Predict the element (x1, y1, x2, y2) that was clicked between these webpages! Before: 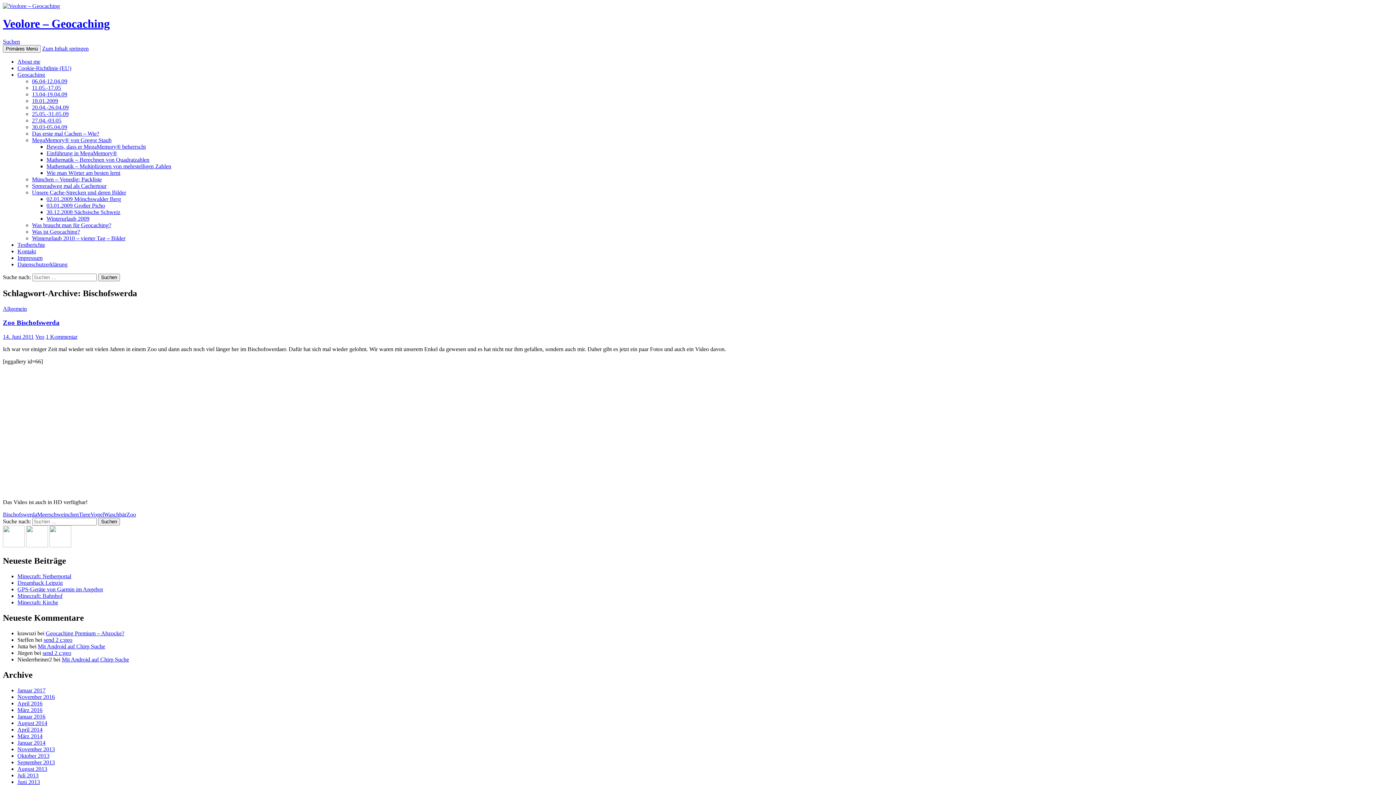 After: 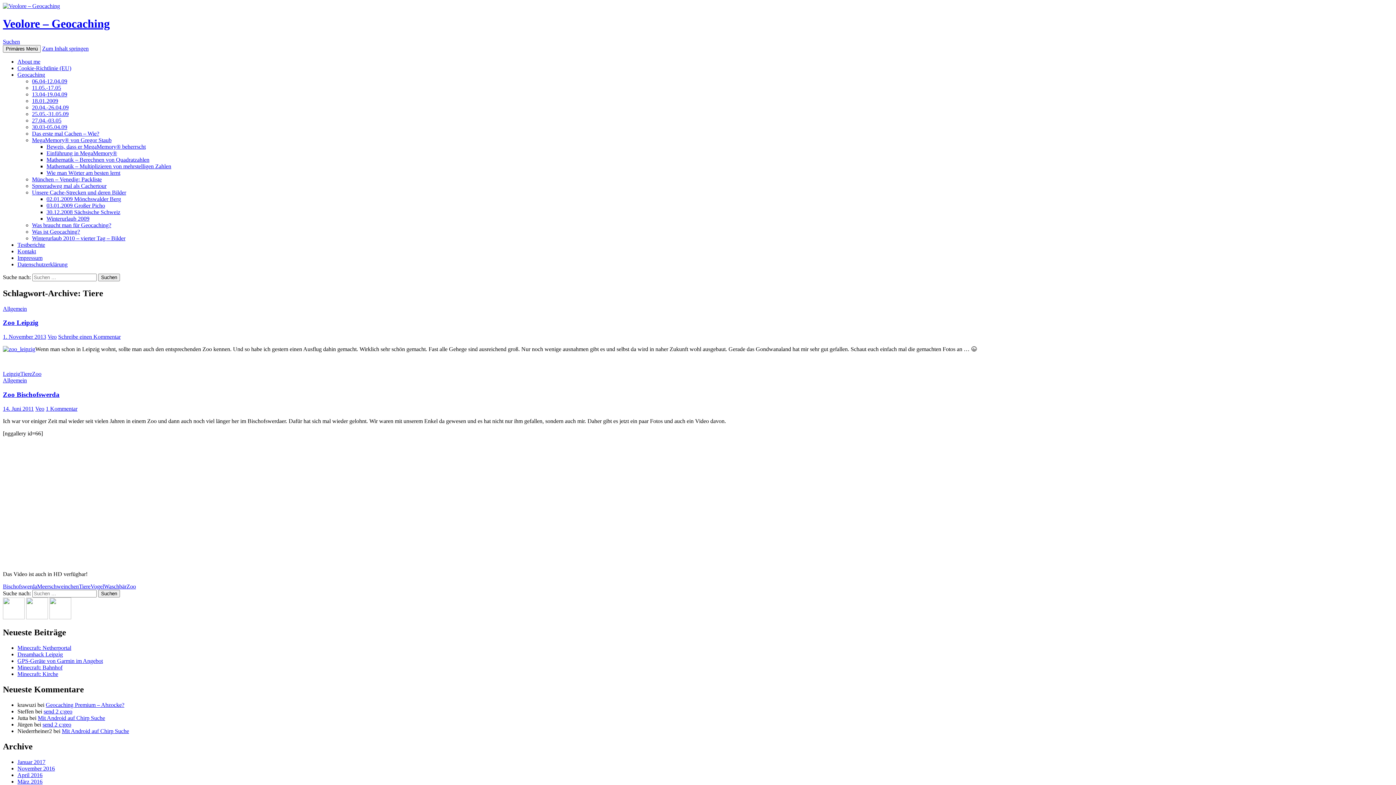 Action: label: Tiere bbox: (78, 511, 90, 517)